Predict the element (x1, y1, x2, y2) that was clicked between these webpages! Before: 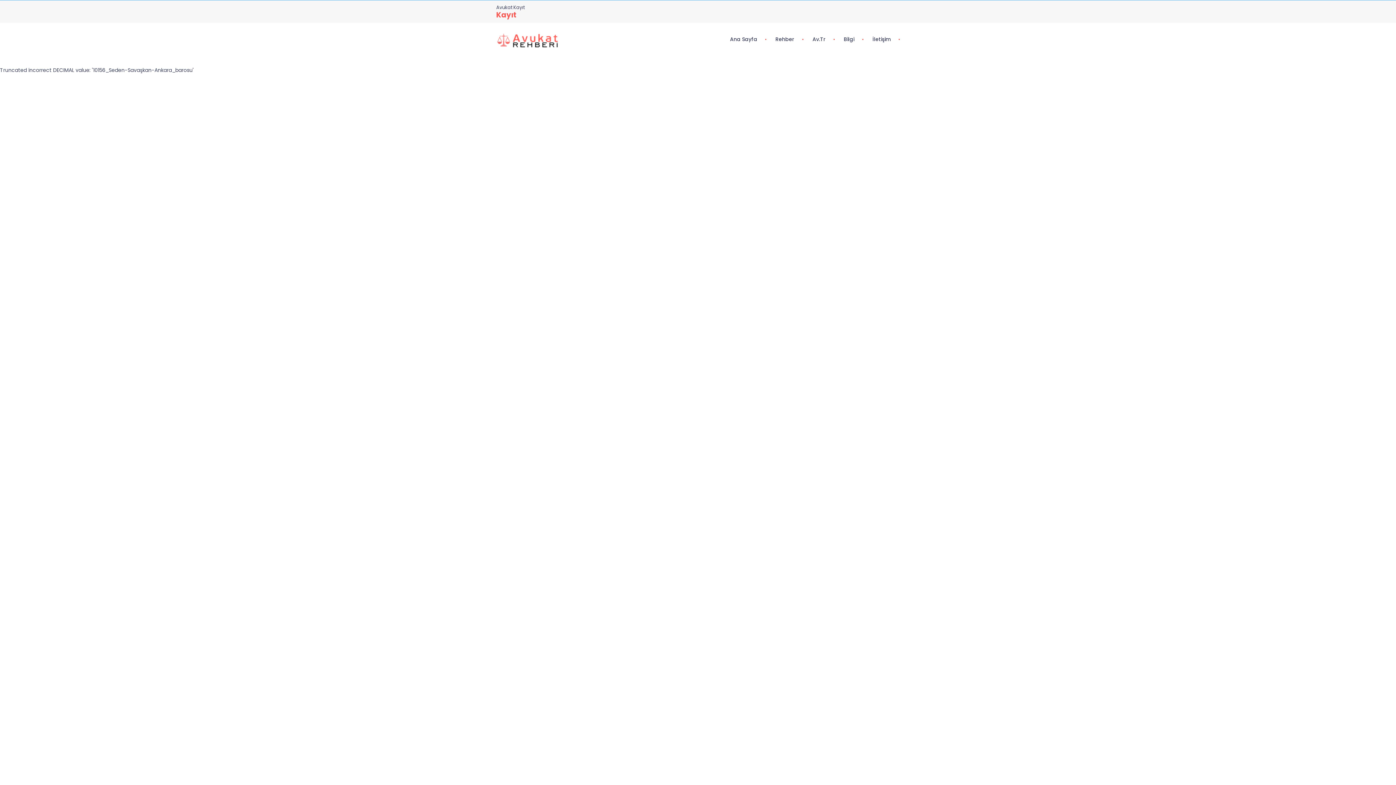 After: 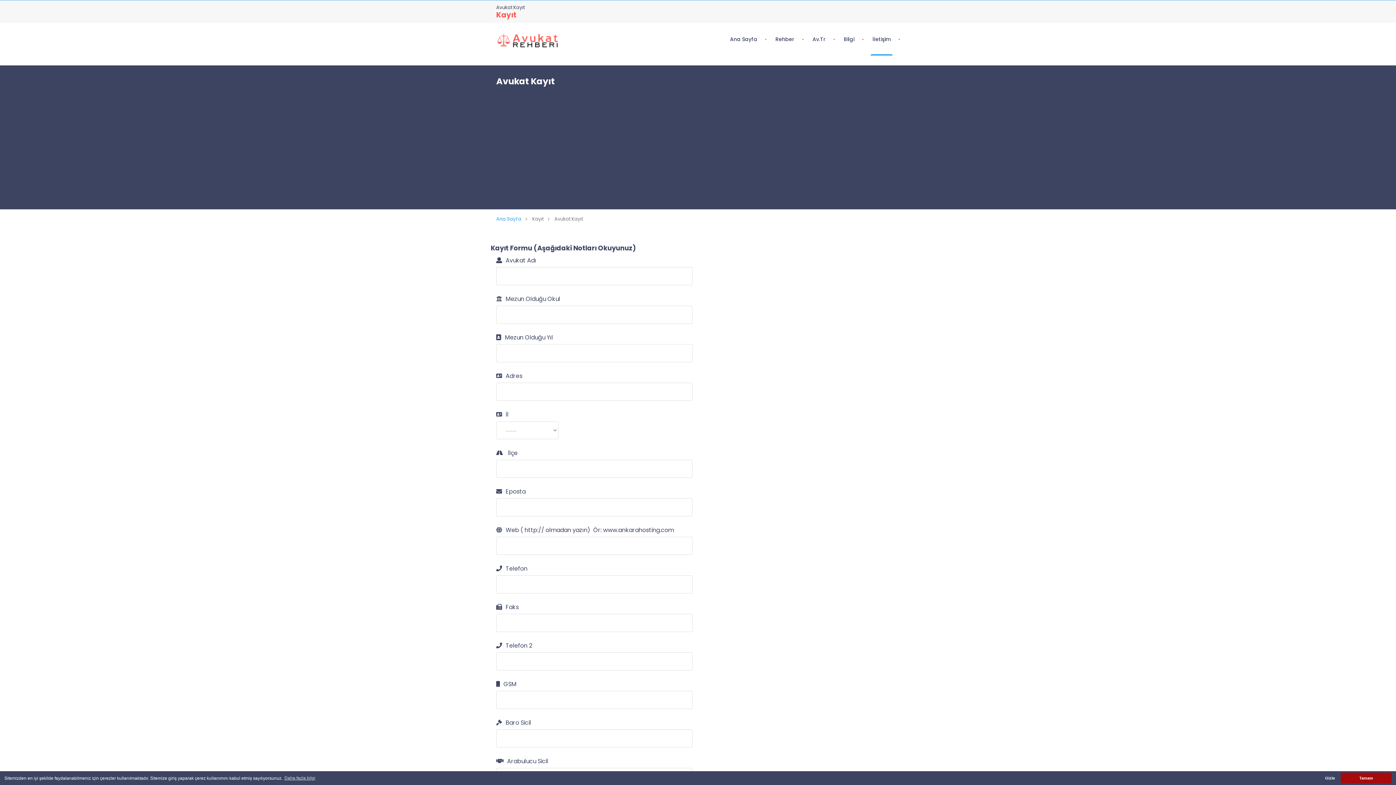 Action: bbox: (496, 9, 516, 20) label: Kayıt